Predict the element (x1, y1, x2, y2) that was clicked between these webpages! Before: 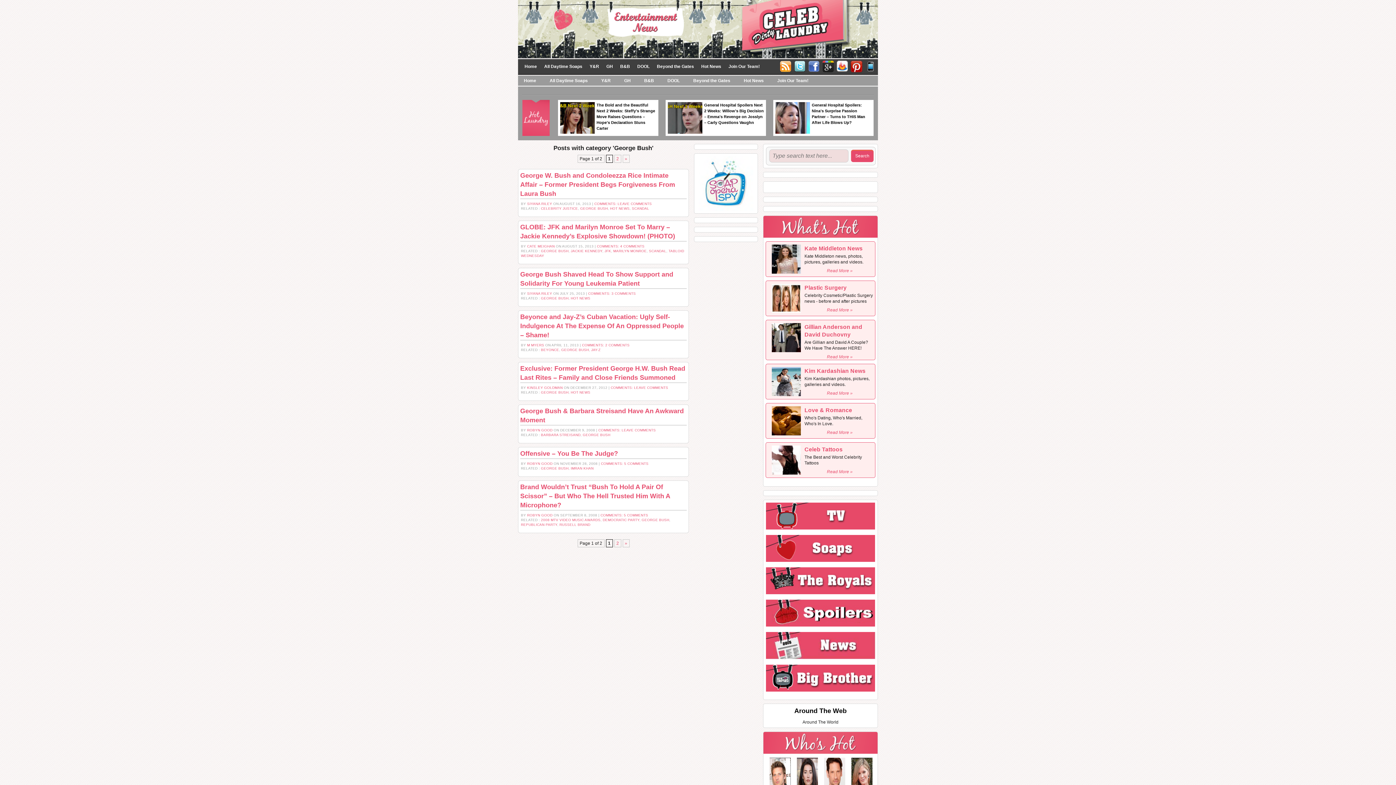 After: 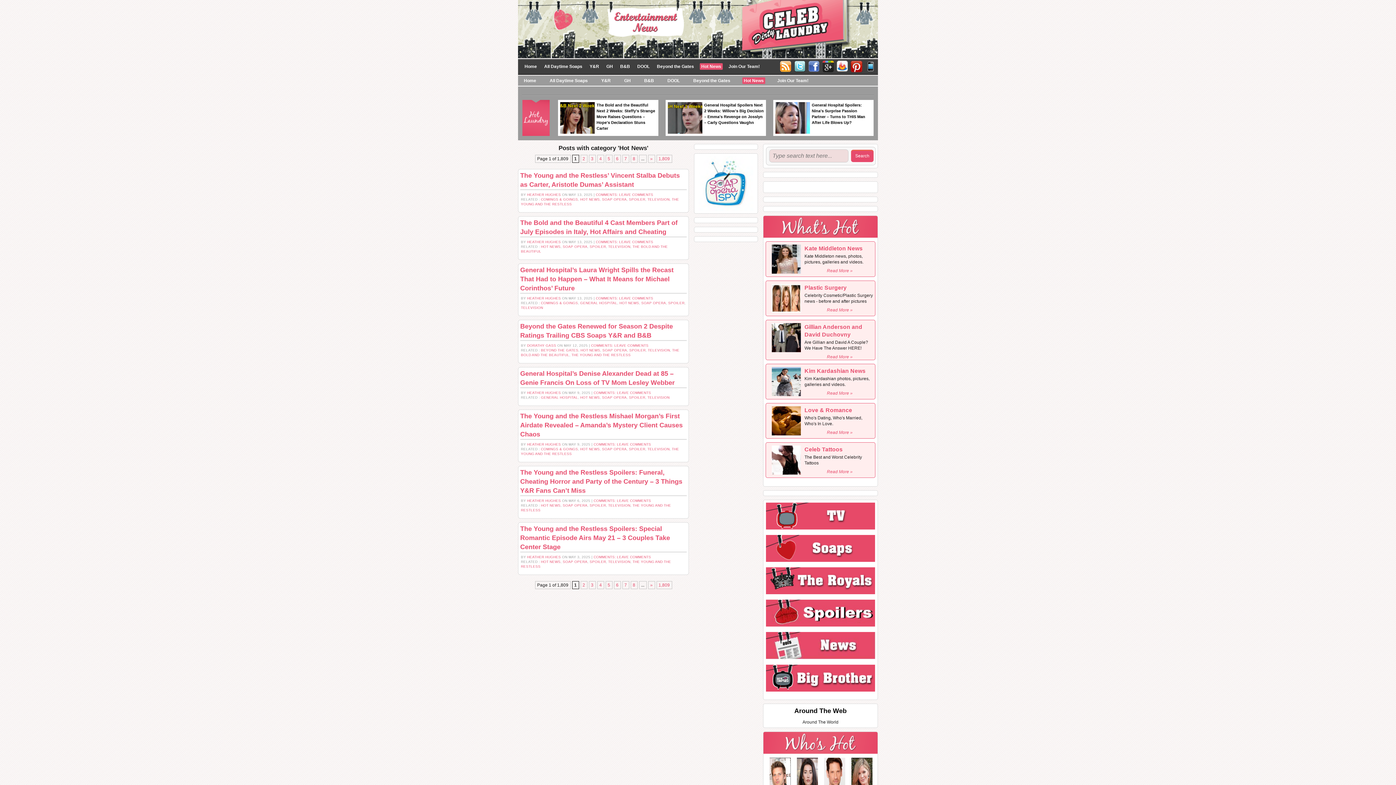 Action: bbox: (766, 643, 875, 648)